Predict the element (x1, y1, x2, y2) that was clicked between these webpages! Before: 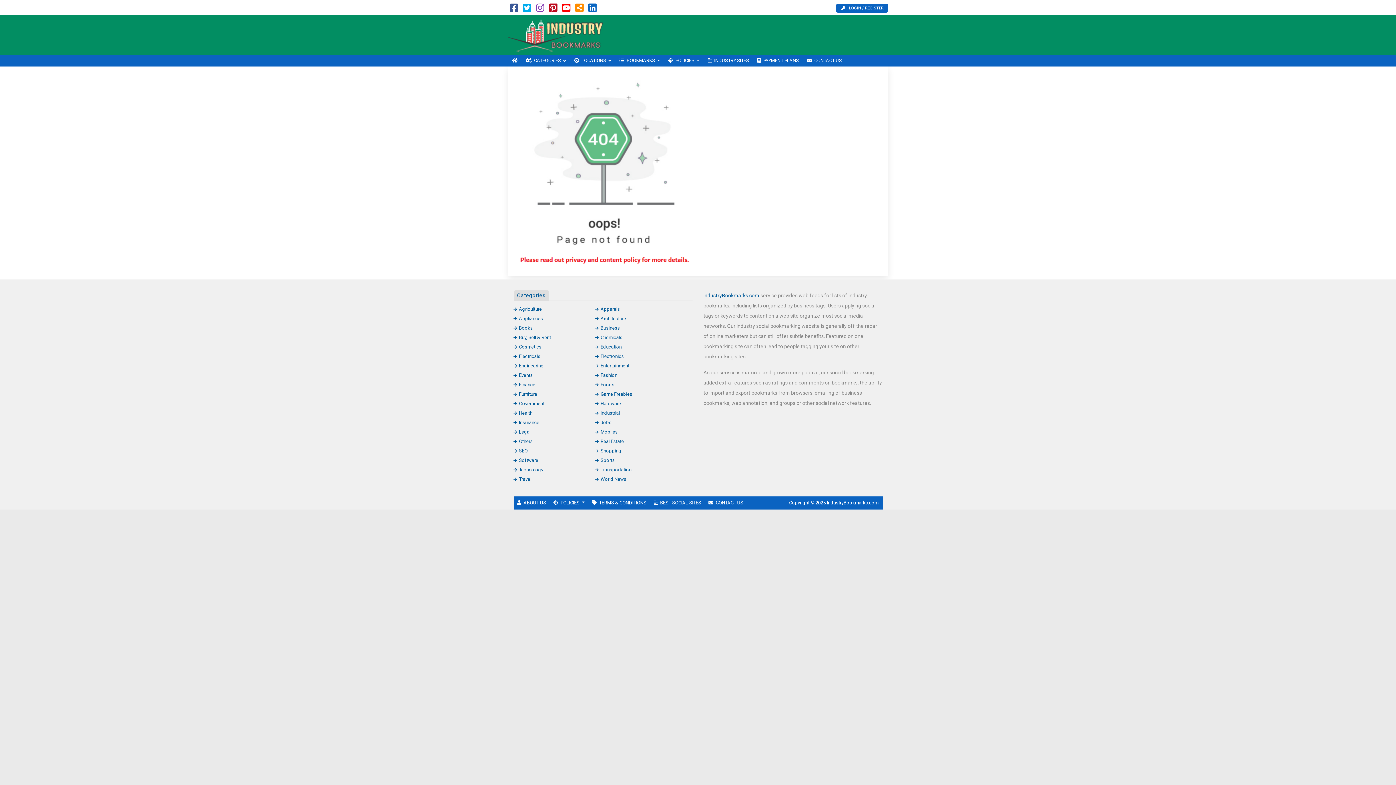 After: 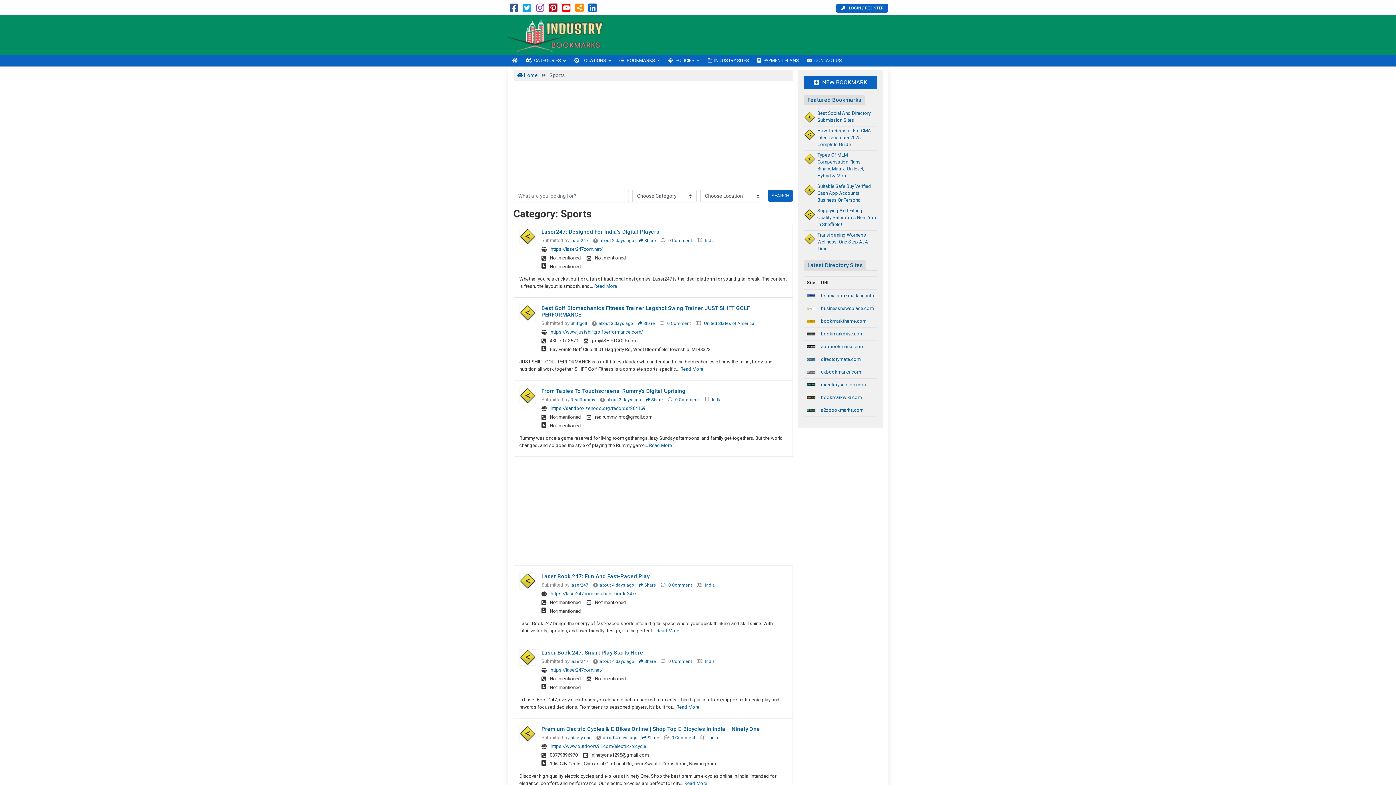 Action: label: Sports bbox: (595, 457, 614, 463)